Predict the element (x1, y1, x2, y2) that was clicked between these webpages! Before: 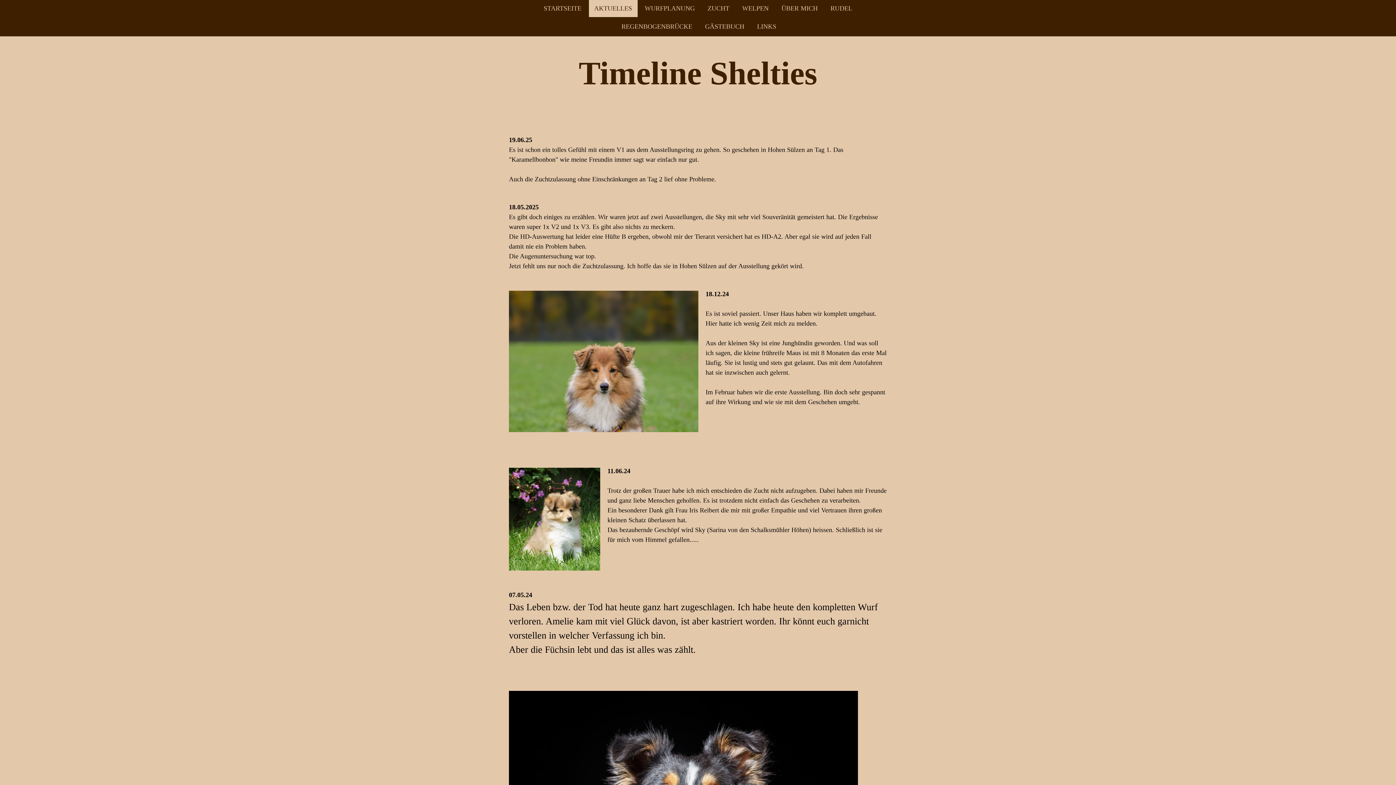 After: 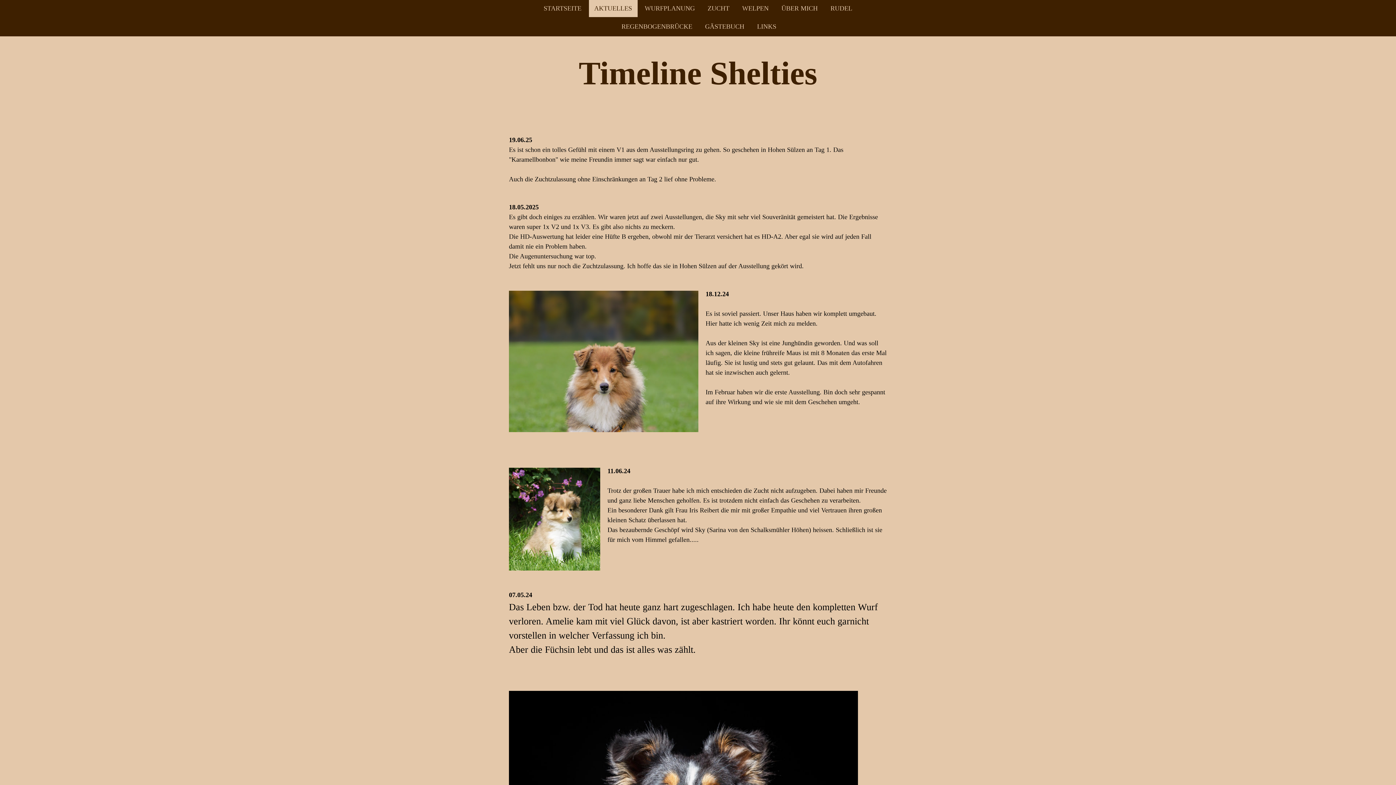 Action: label: AKTUELLES bbox: (588, 0, 637, 18)